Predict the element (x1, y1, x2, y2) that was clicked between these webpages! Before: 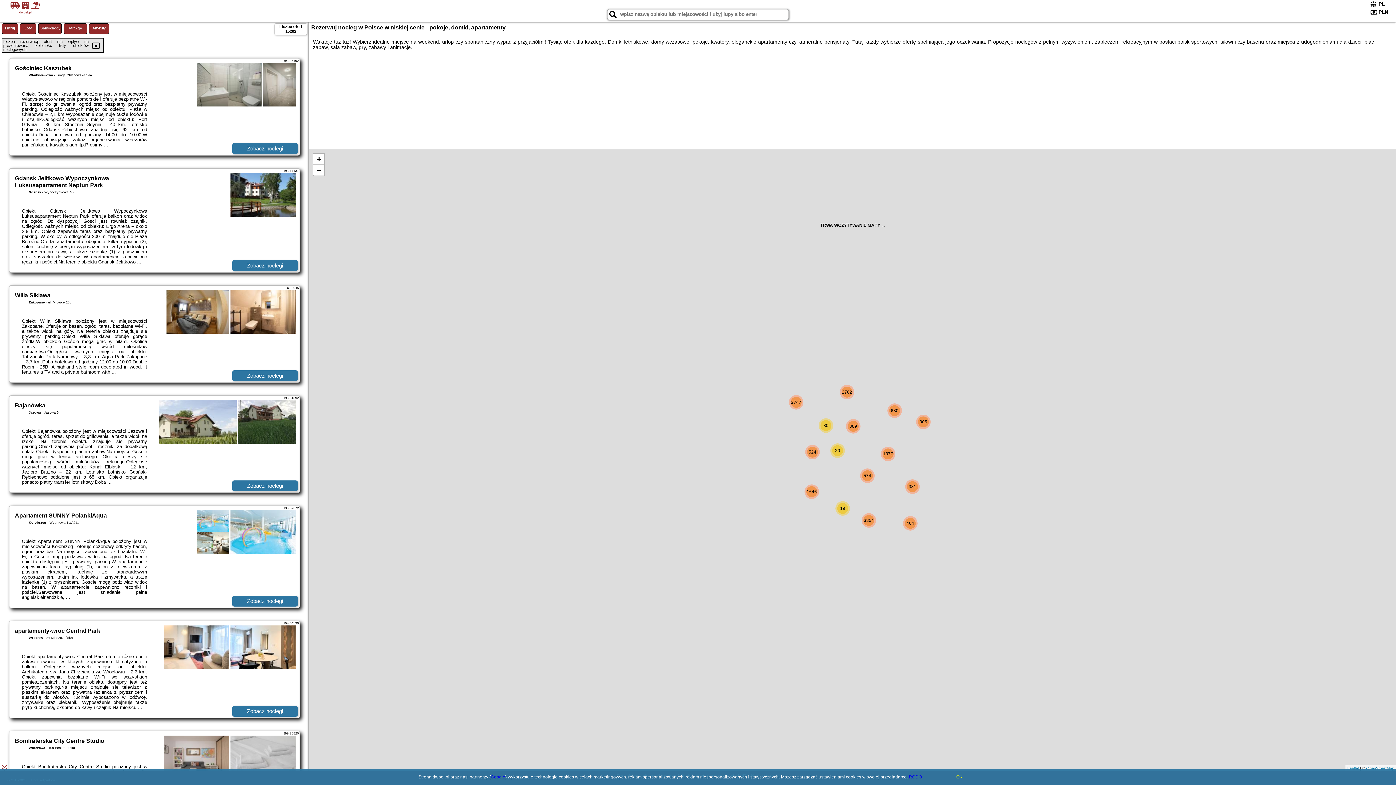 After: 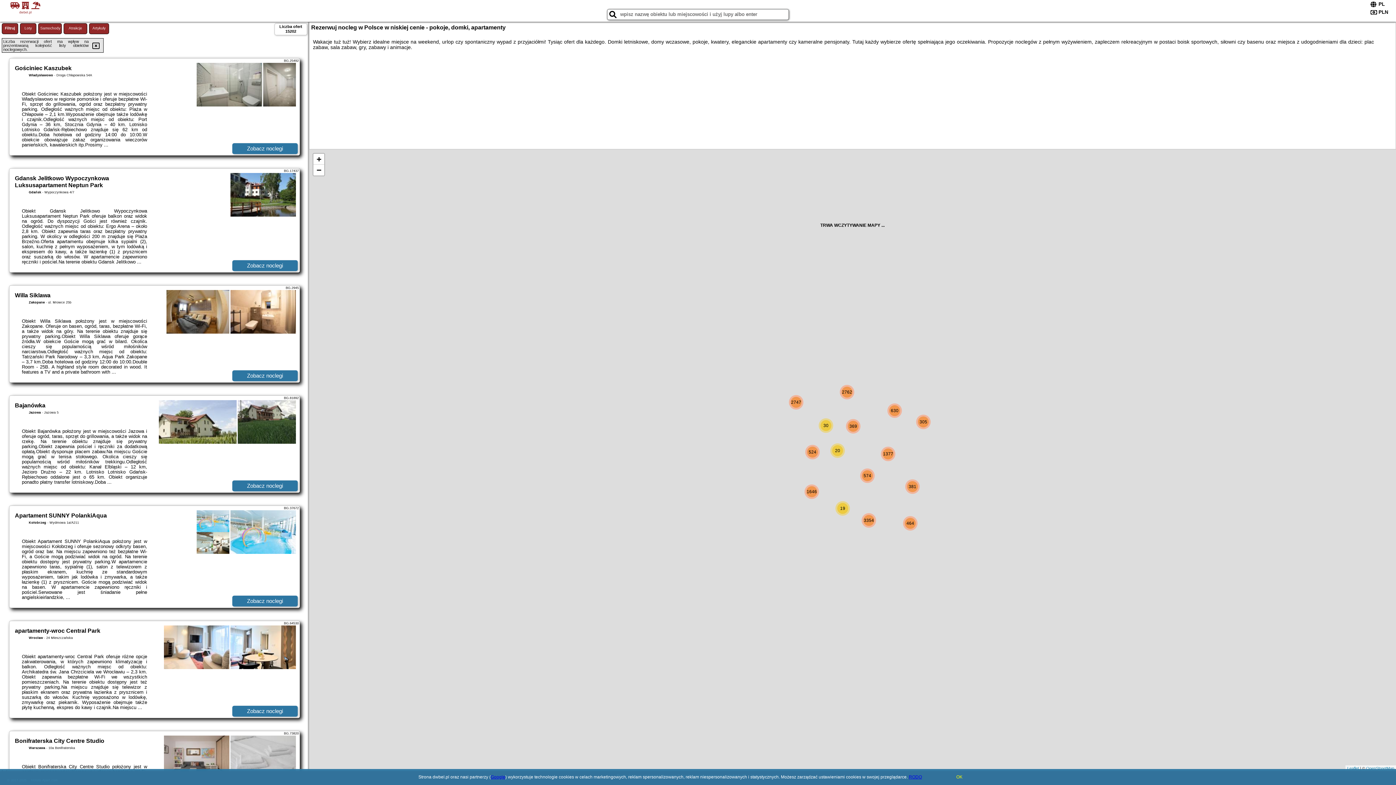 Action: bbox: (490, 774, 505, 780) label: Google